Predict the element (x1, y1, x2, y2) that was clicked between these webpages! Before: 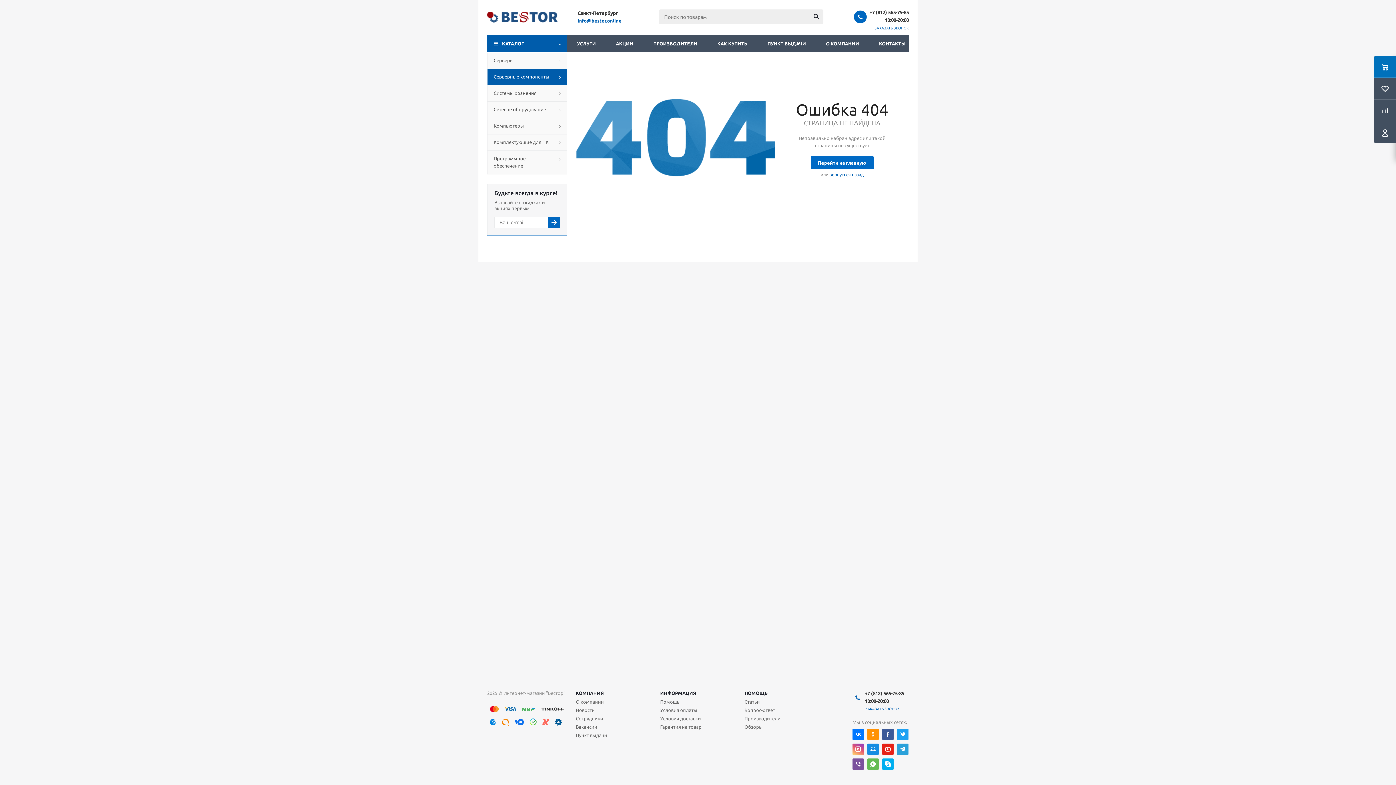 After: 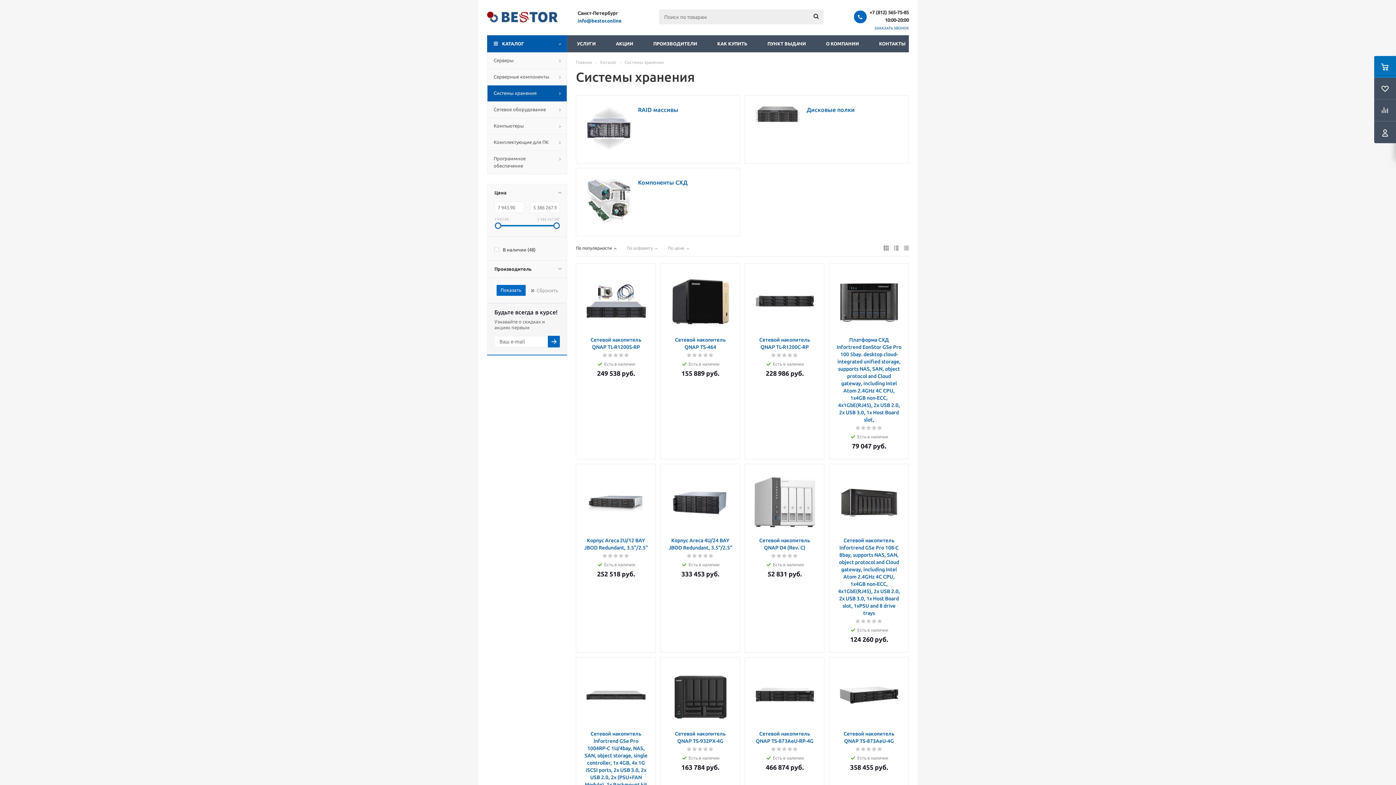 Action: label: Системы хранения bbox: (487, 85, 567, 101)